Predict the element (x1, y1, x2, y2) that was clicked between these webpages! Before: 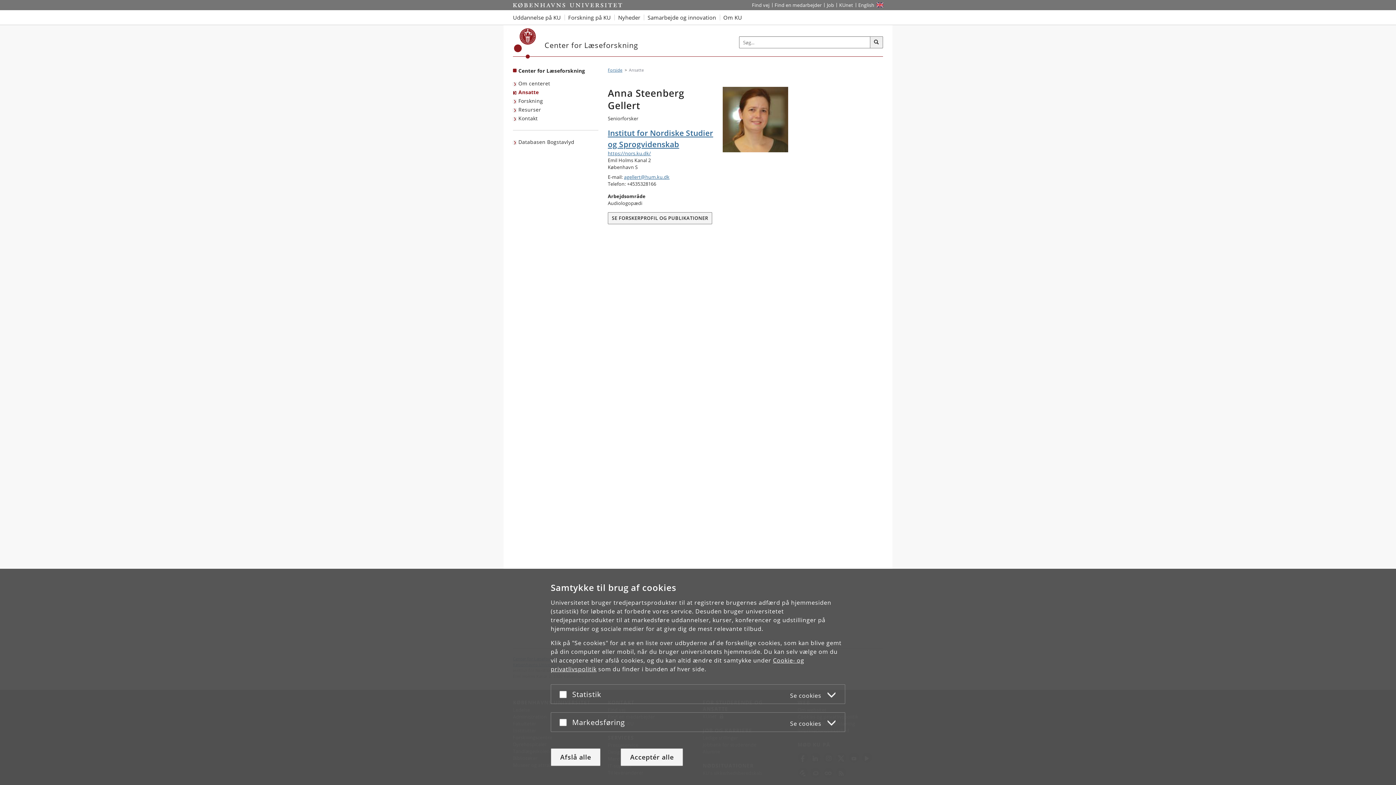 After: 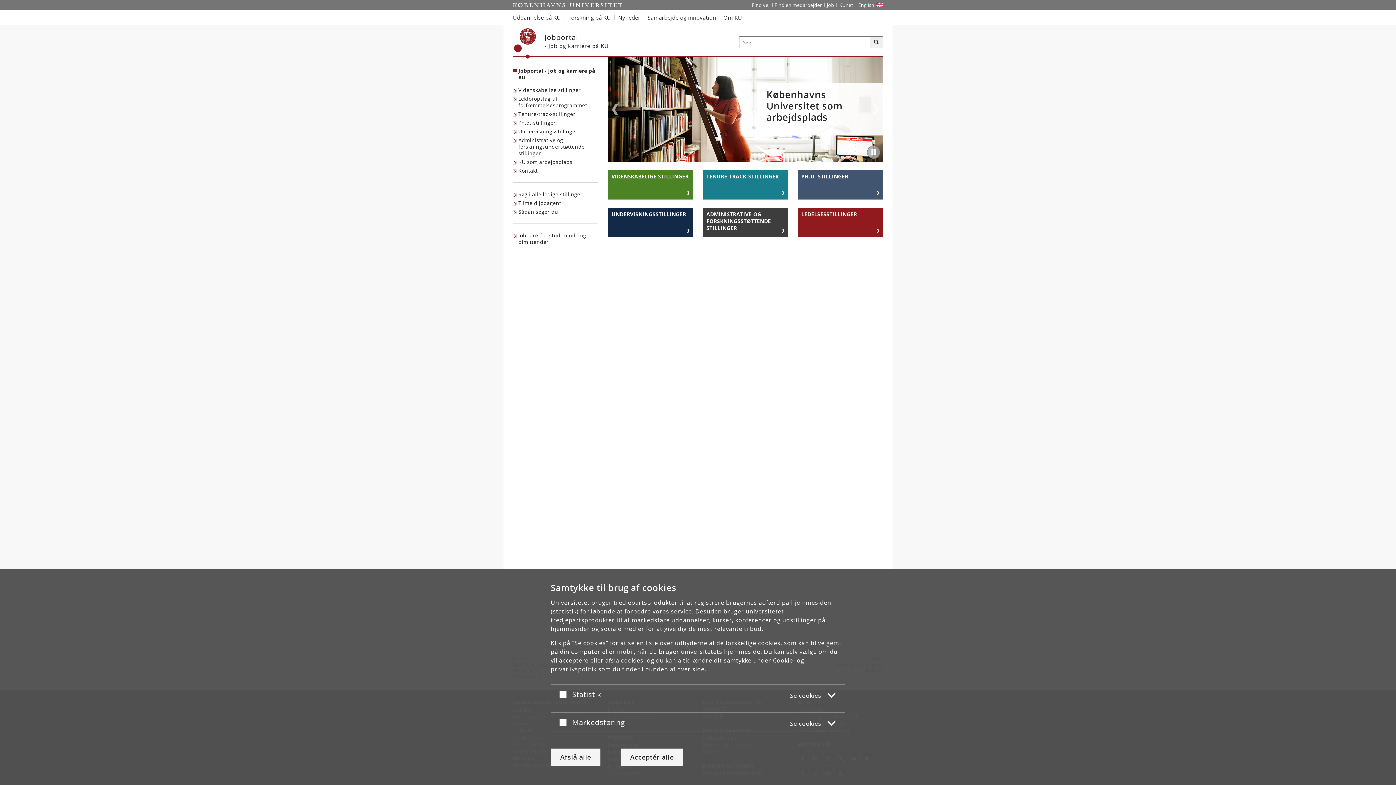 Action: label: Job og karriere på KU bbox: (824, 0, 836, 10)